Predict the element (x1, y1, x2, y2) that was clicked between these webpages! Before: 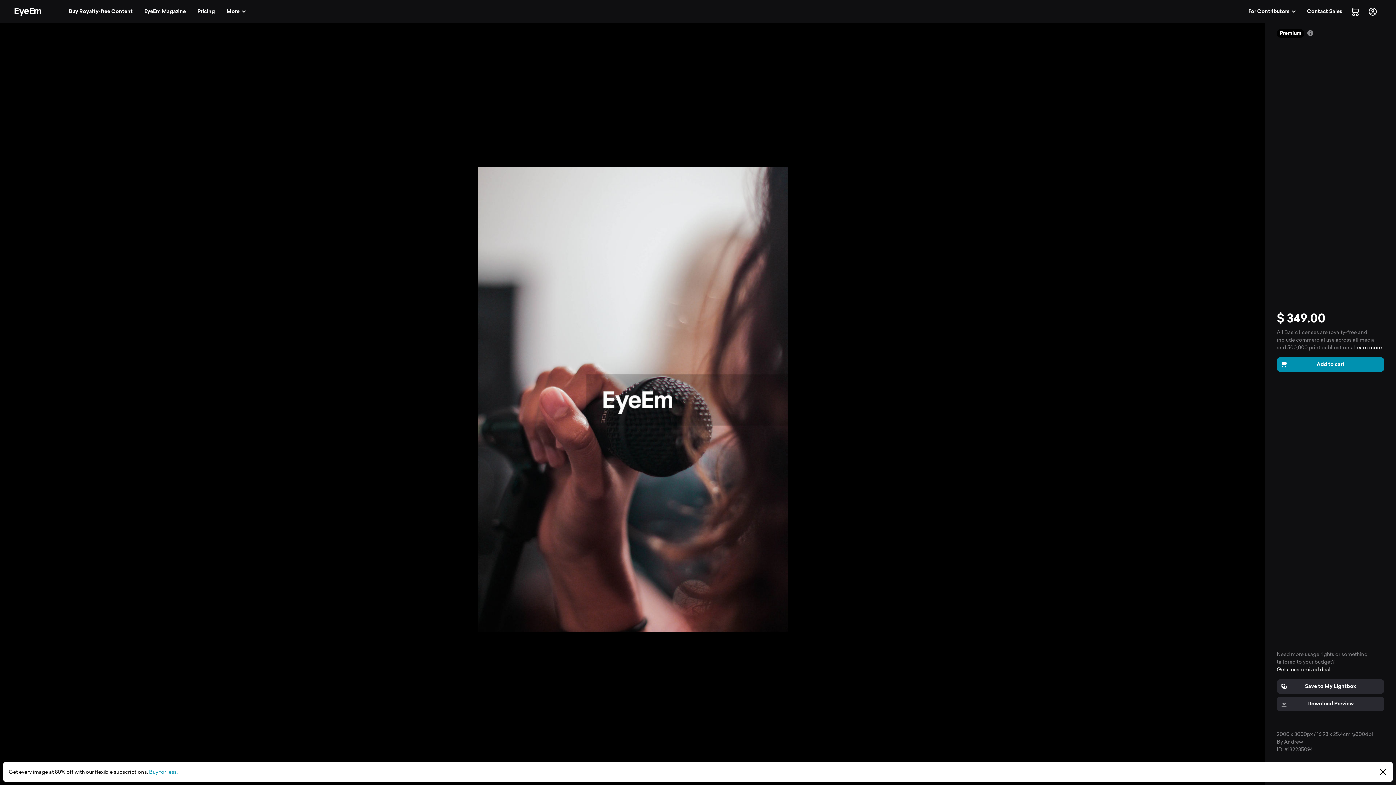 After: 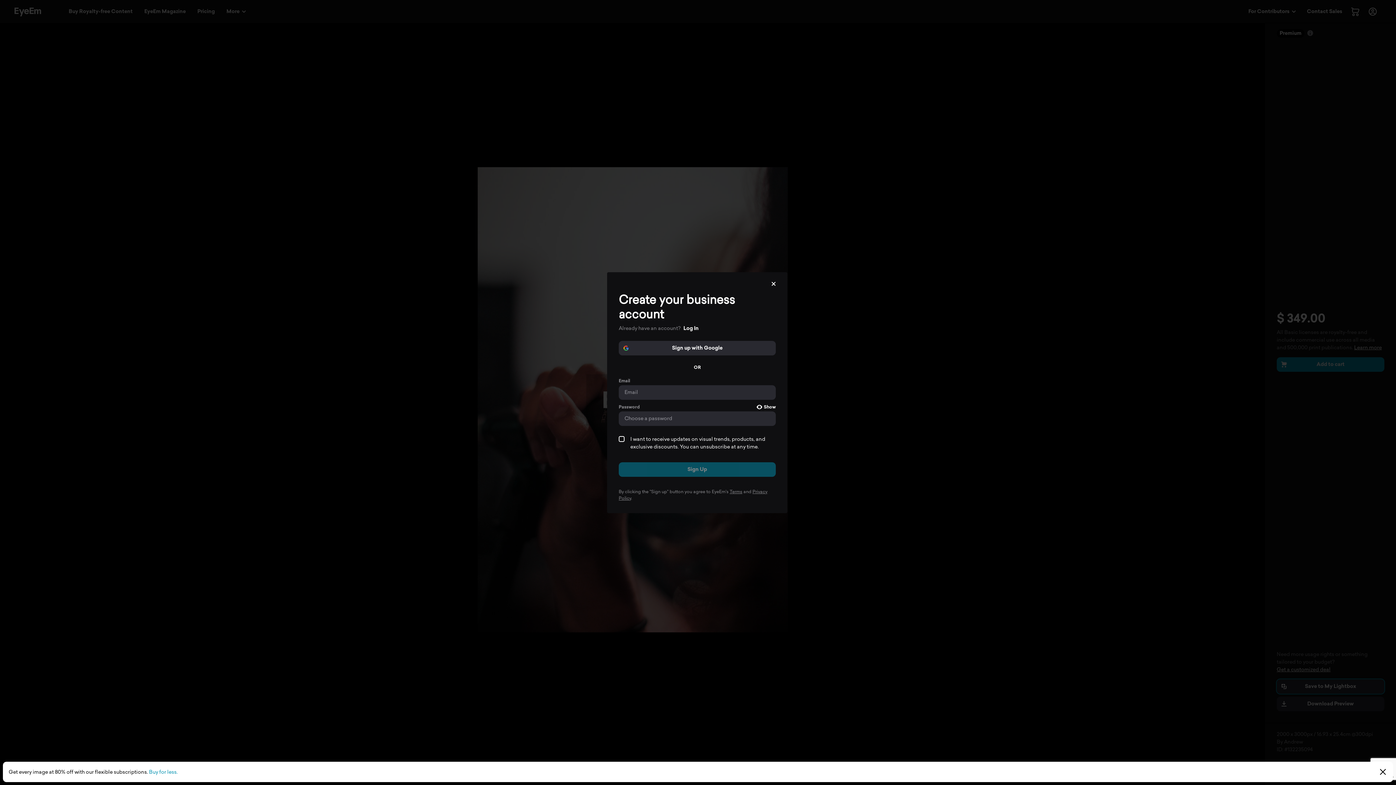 Action: bbox: (1277, 679, 1384, 694) label: Save to My Lightbox